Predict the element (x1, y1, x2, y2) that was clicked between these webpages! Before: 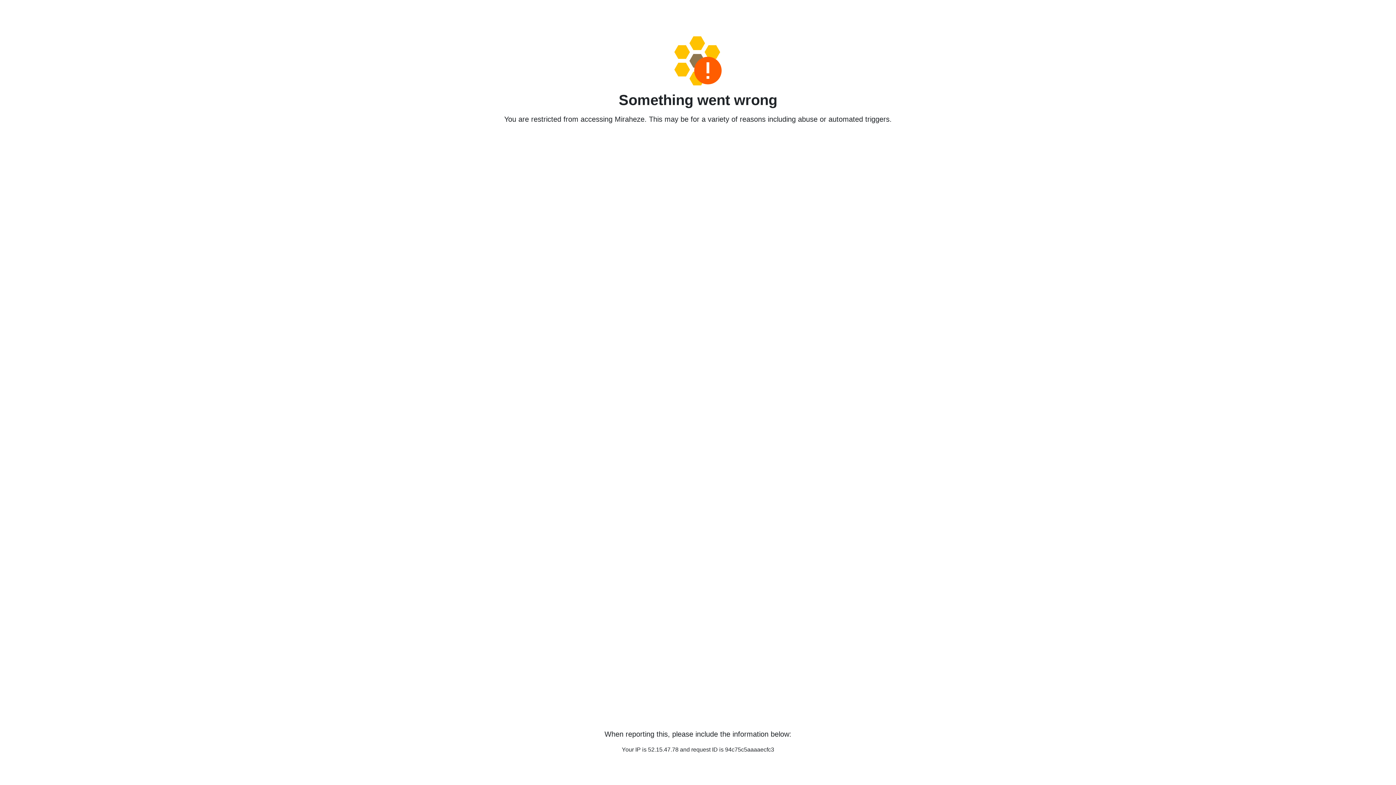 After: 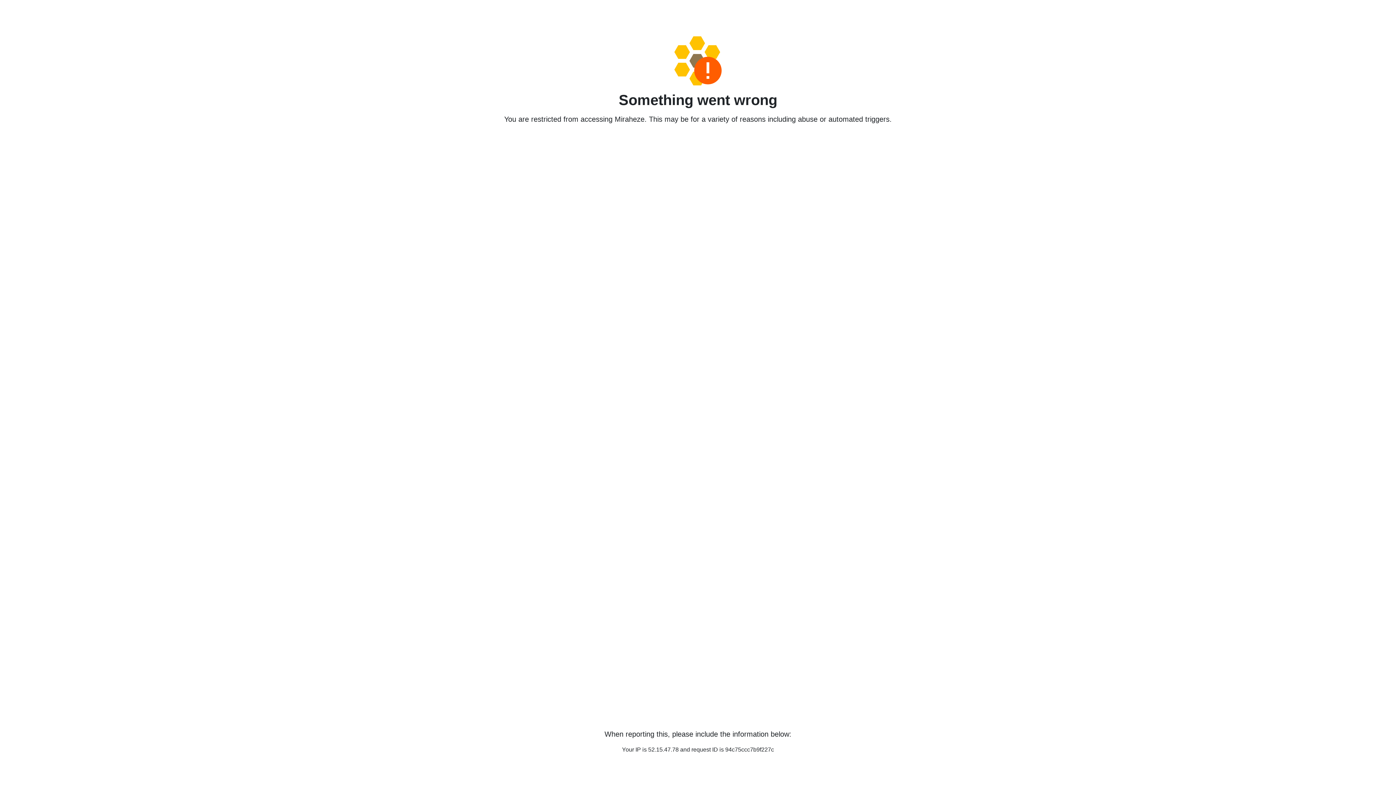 Action: bbox: (458, 36, 938, 85)